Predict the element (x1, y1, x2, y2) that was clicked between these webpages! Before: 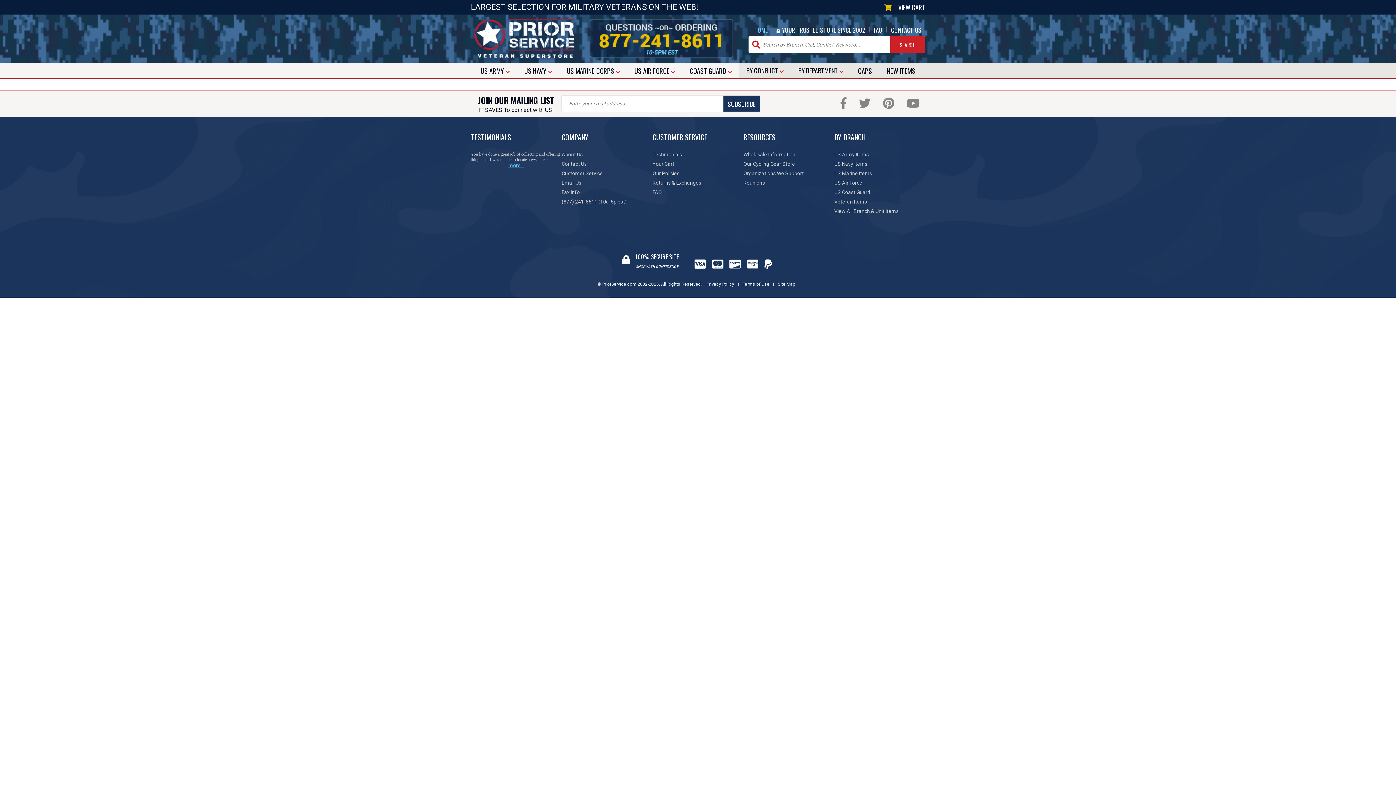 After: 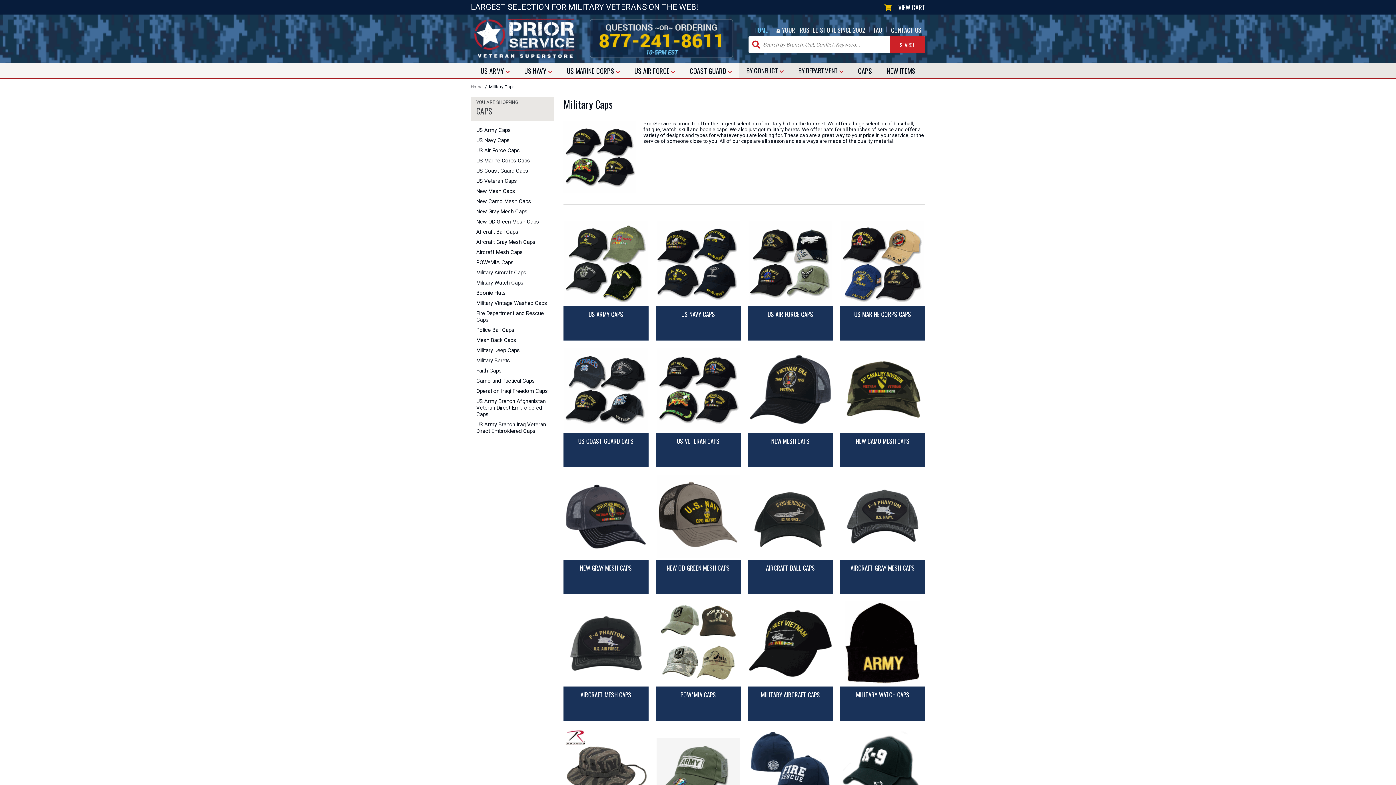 Action: label: CAPS bbox: (858, 62, 872, 78)